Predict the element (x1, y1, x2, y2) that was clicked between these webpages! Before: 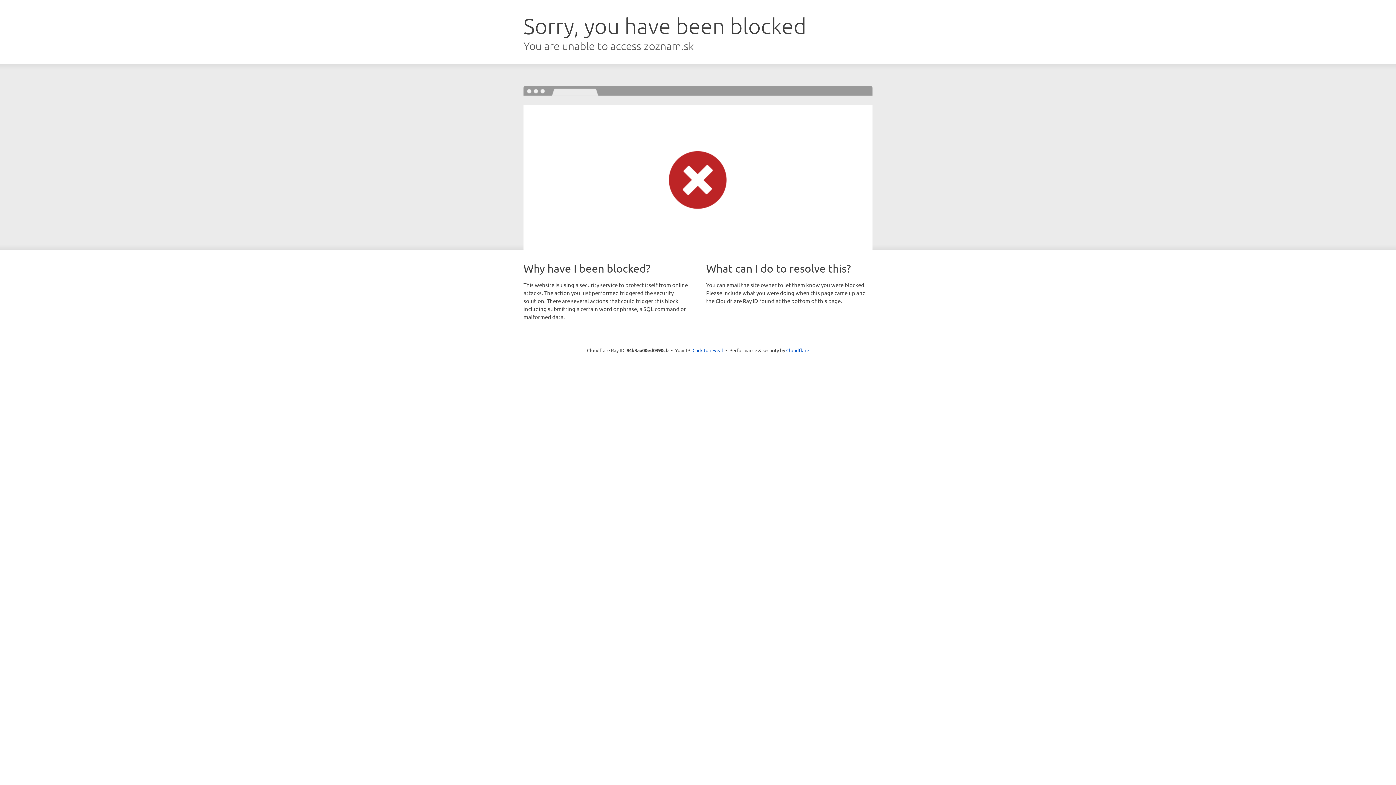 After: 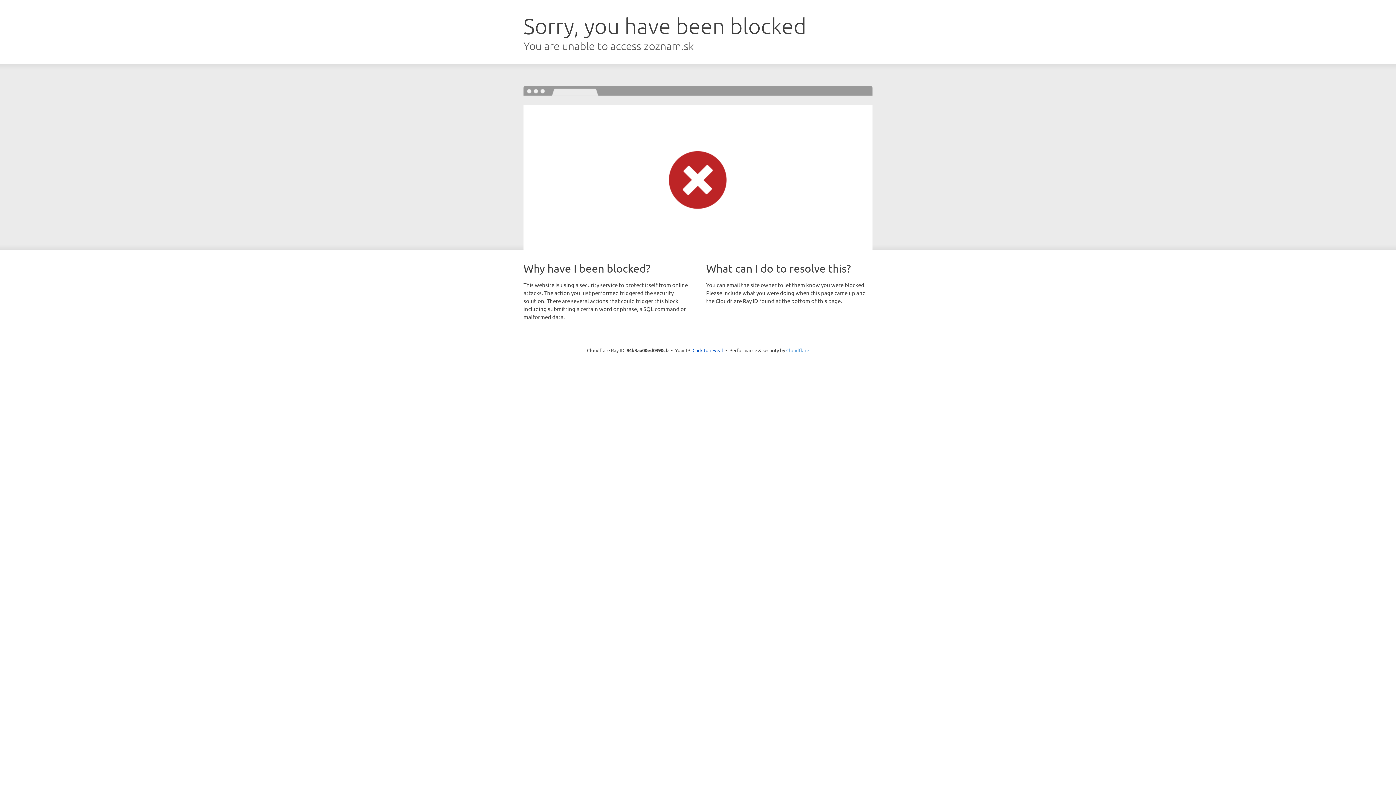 Action: label: Cloudflare bbox: (786, 347, 809, 353)